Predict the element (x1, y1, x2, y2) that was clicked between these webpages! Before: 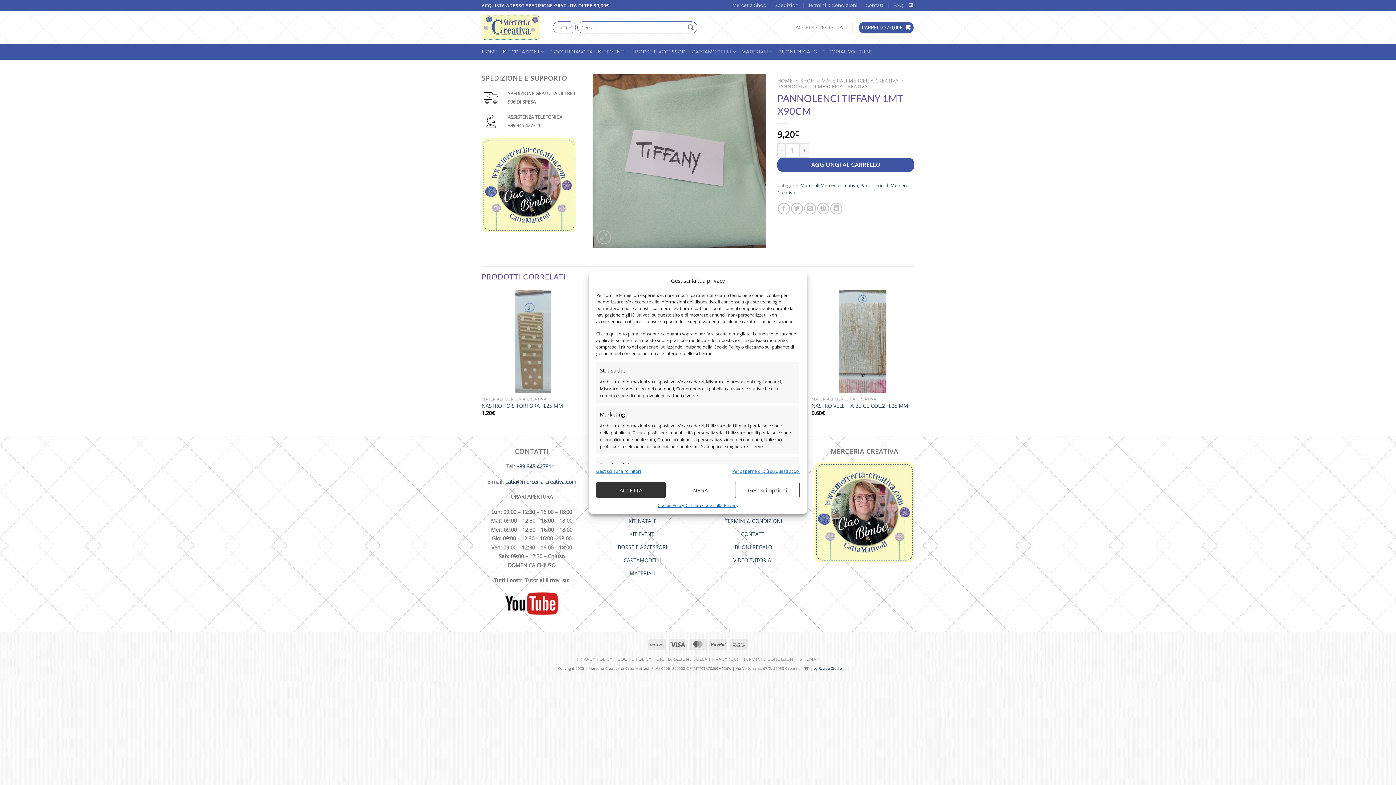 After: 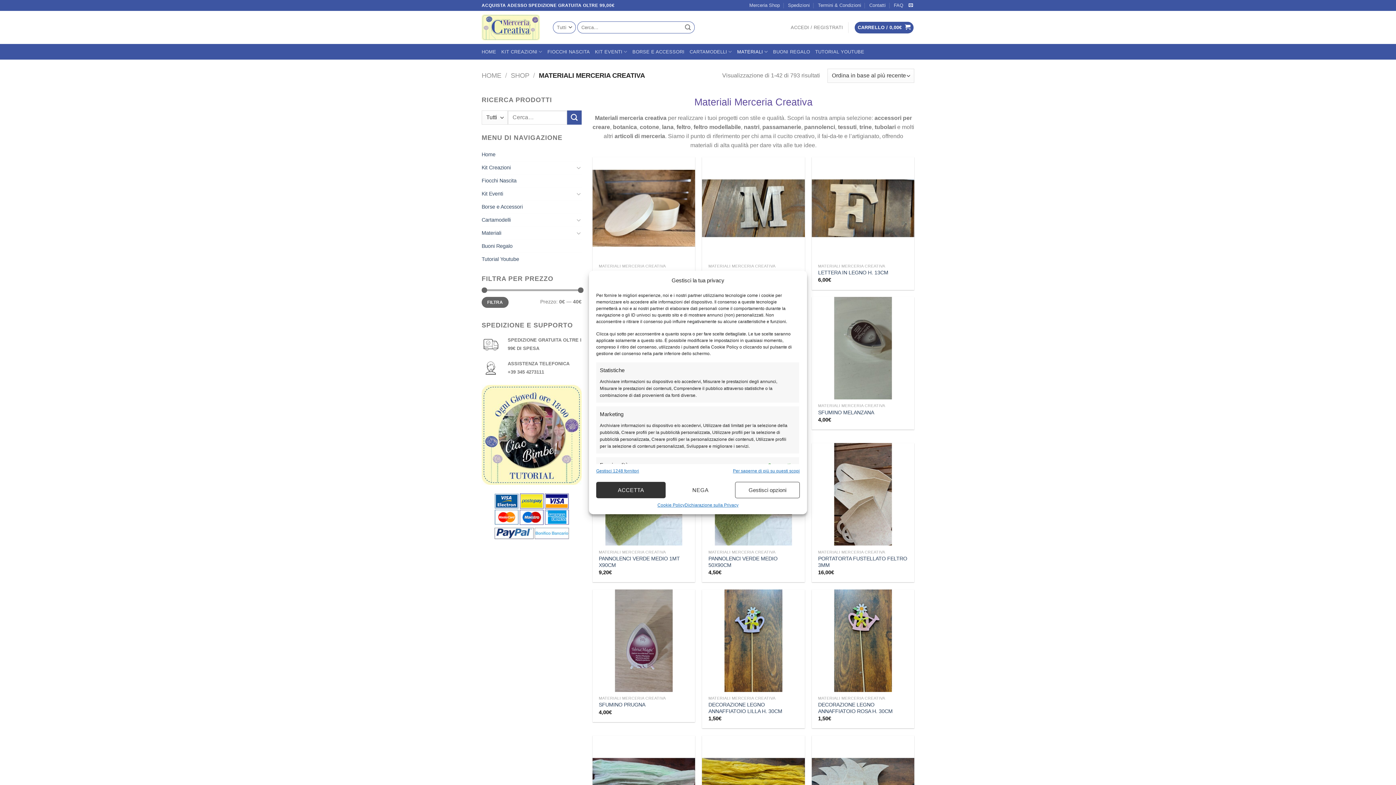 Action: label: MATERIALI bbox: (741, 44, 773, 59)